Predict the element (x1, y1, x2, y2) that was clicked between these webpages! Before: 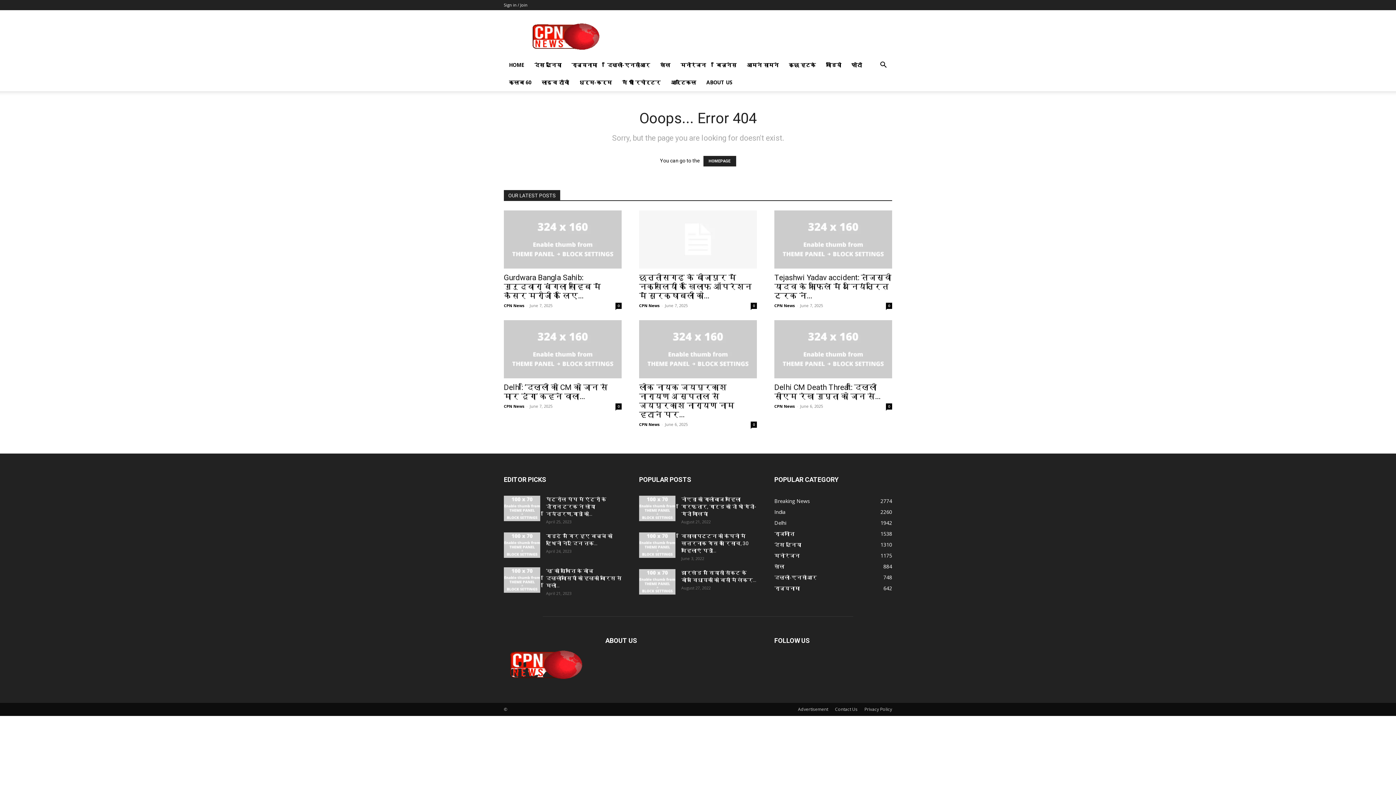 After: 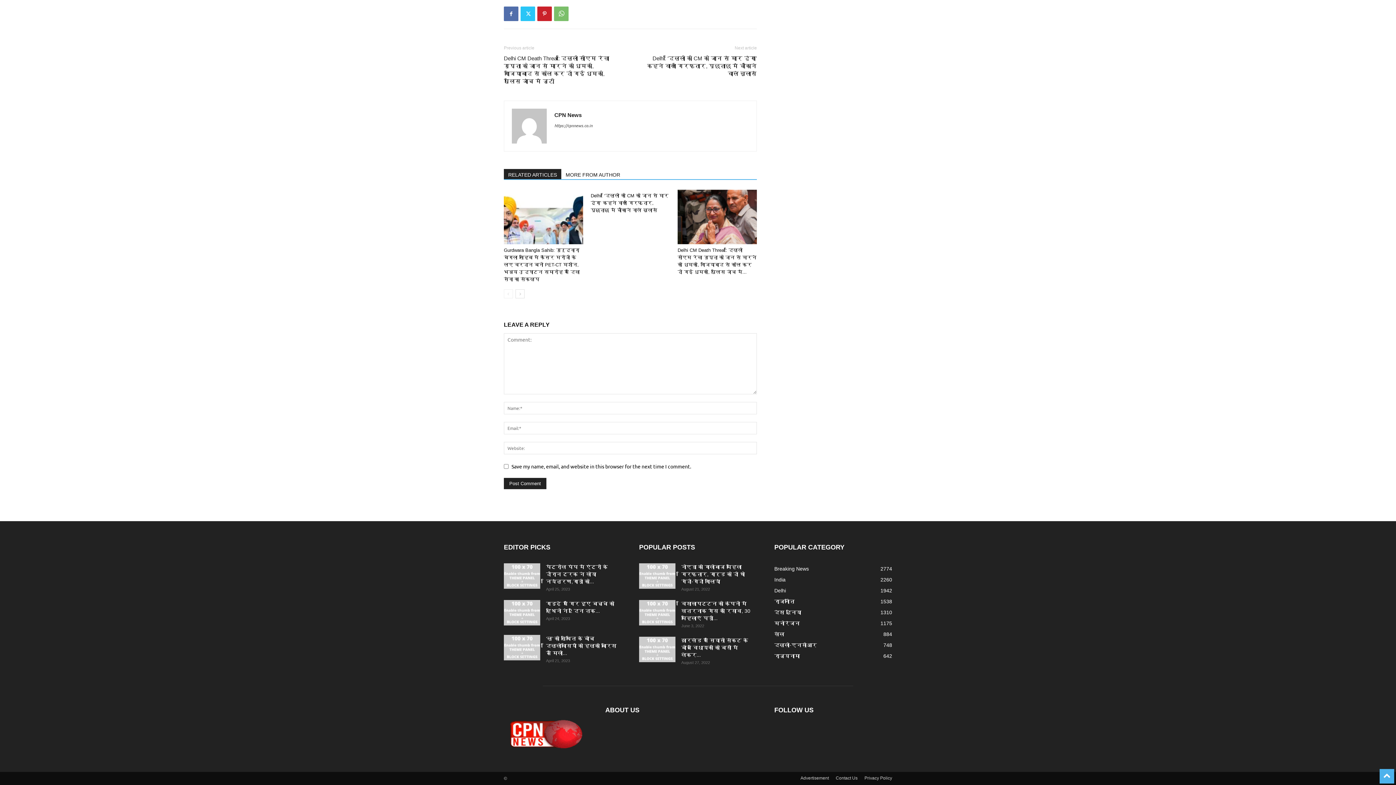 Action: label: 0 bbox: (750, 421, 757, 428)